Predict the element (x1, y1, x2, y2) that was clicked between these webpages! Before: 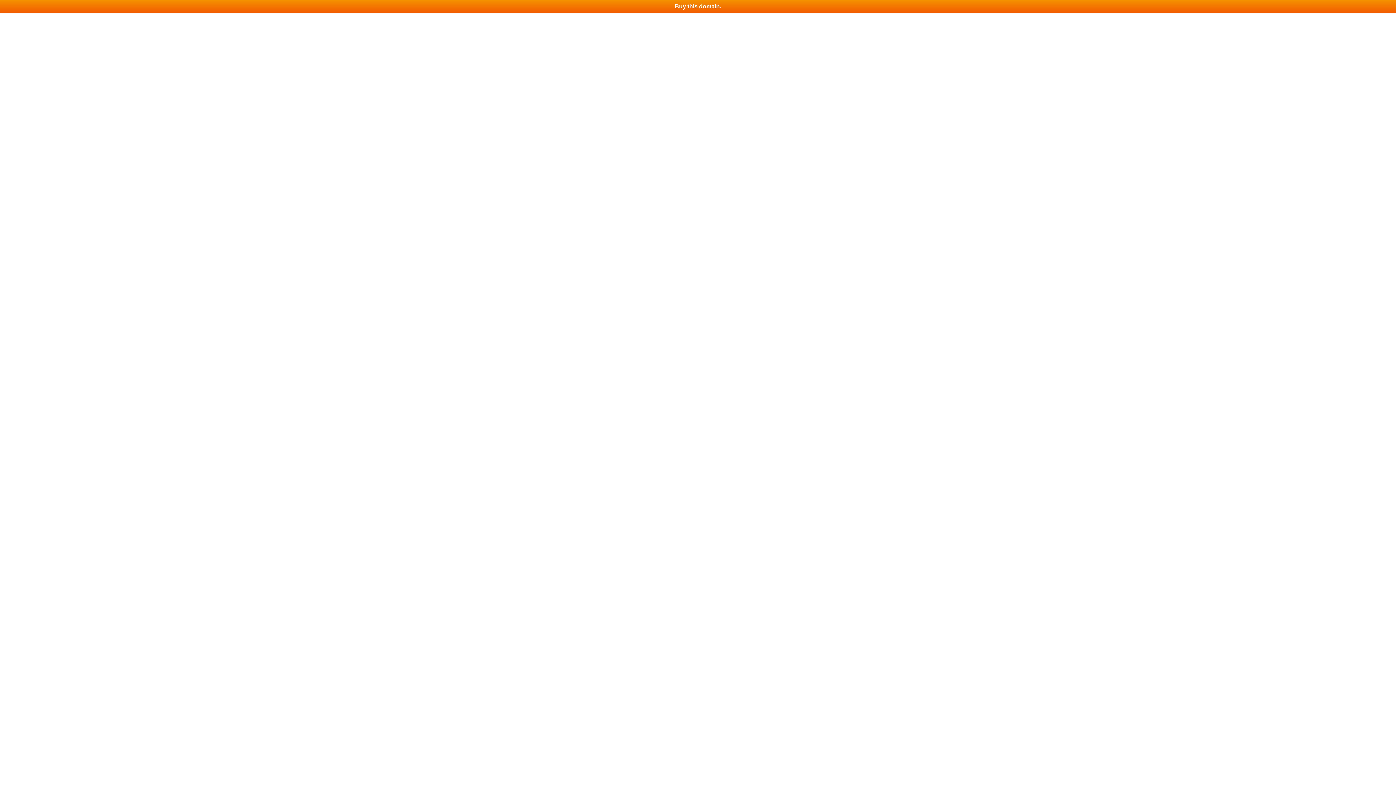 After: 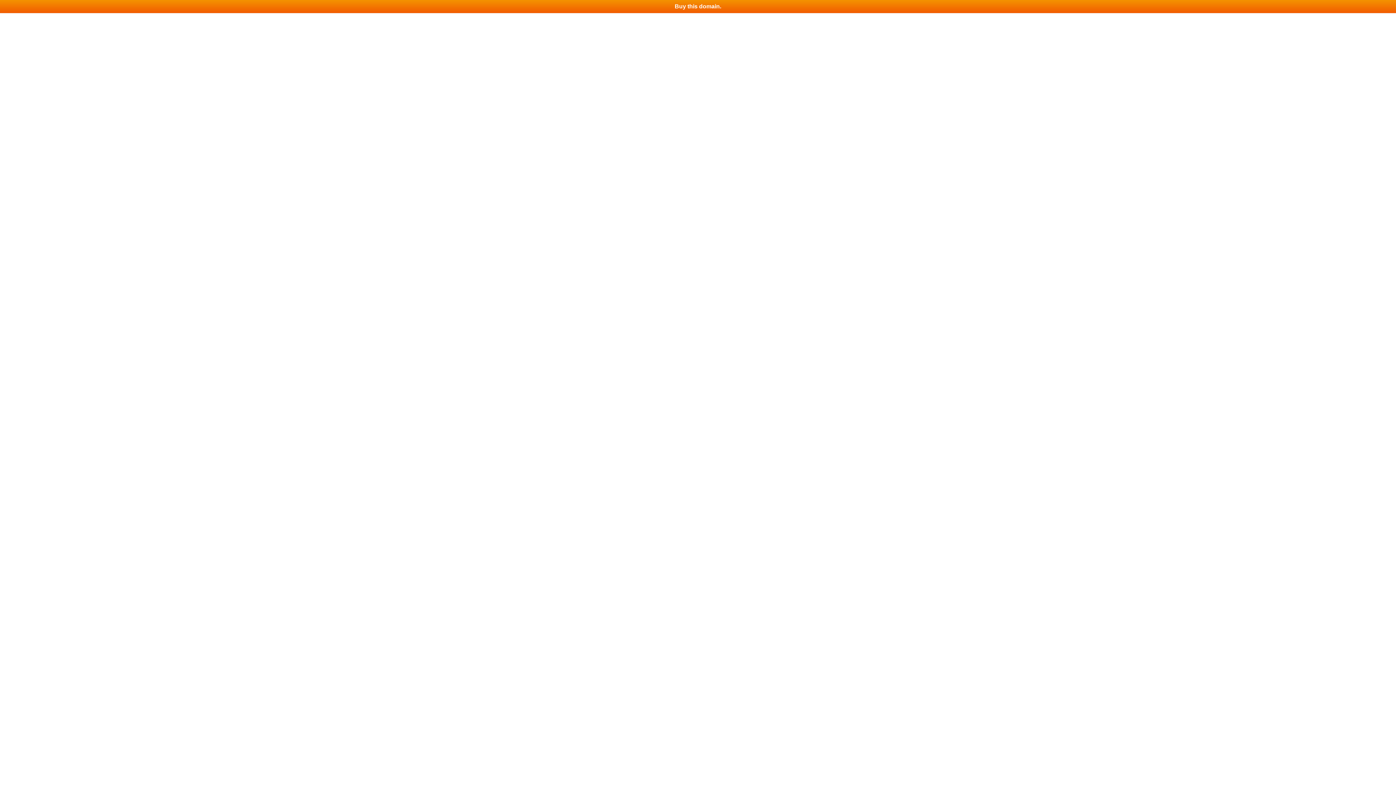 Action: label: Buy this domain. bbox: (0, 0, 1396, 13)